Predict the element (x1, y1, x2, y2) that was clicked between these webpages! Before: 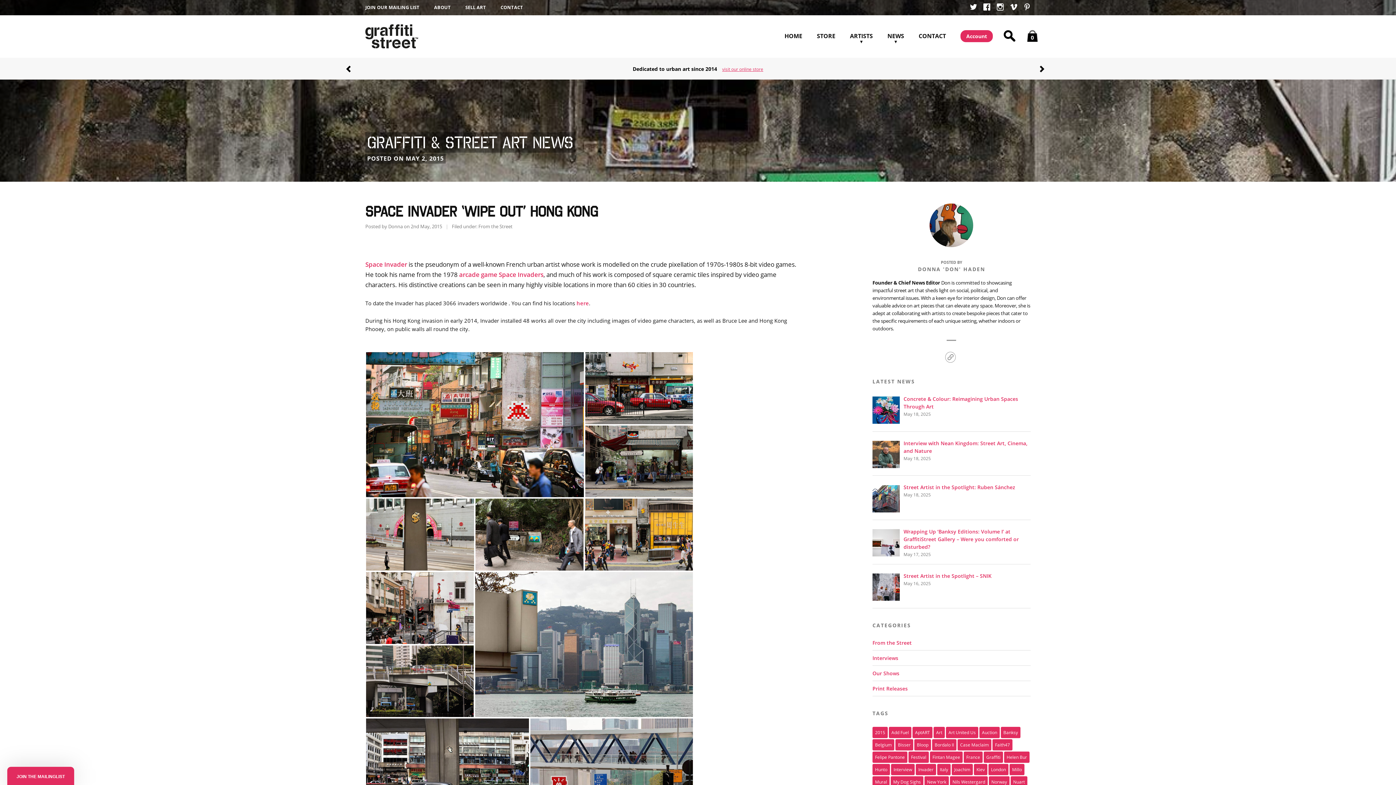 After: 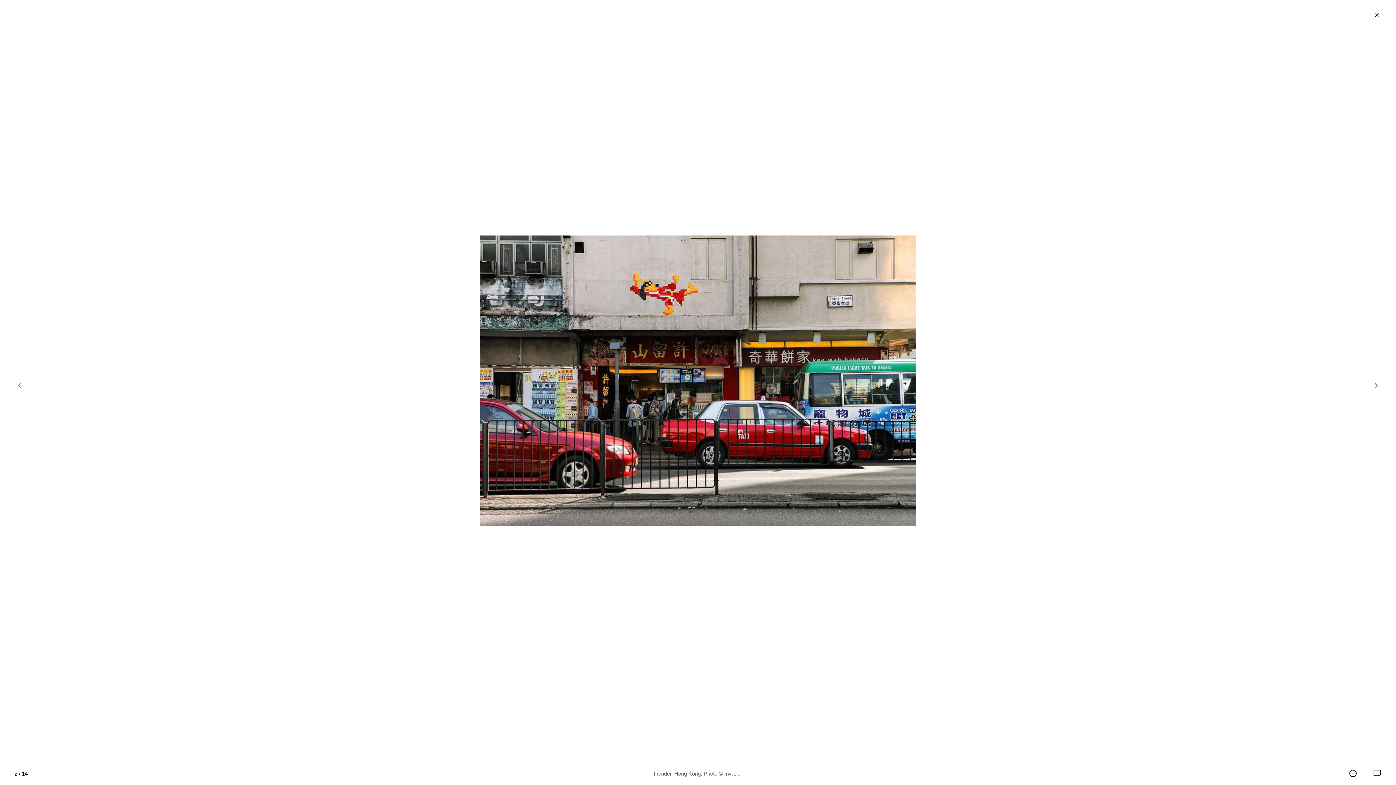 Action: bbox: (584, 384, 693, 391)